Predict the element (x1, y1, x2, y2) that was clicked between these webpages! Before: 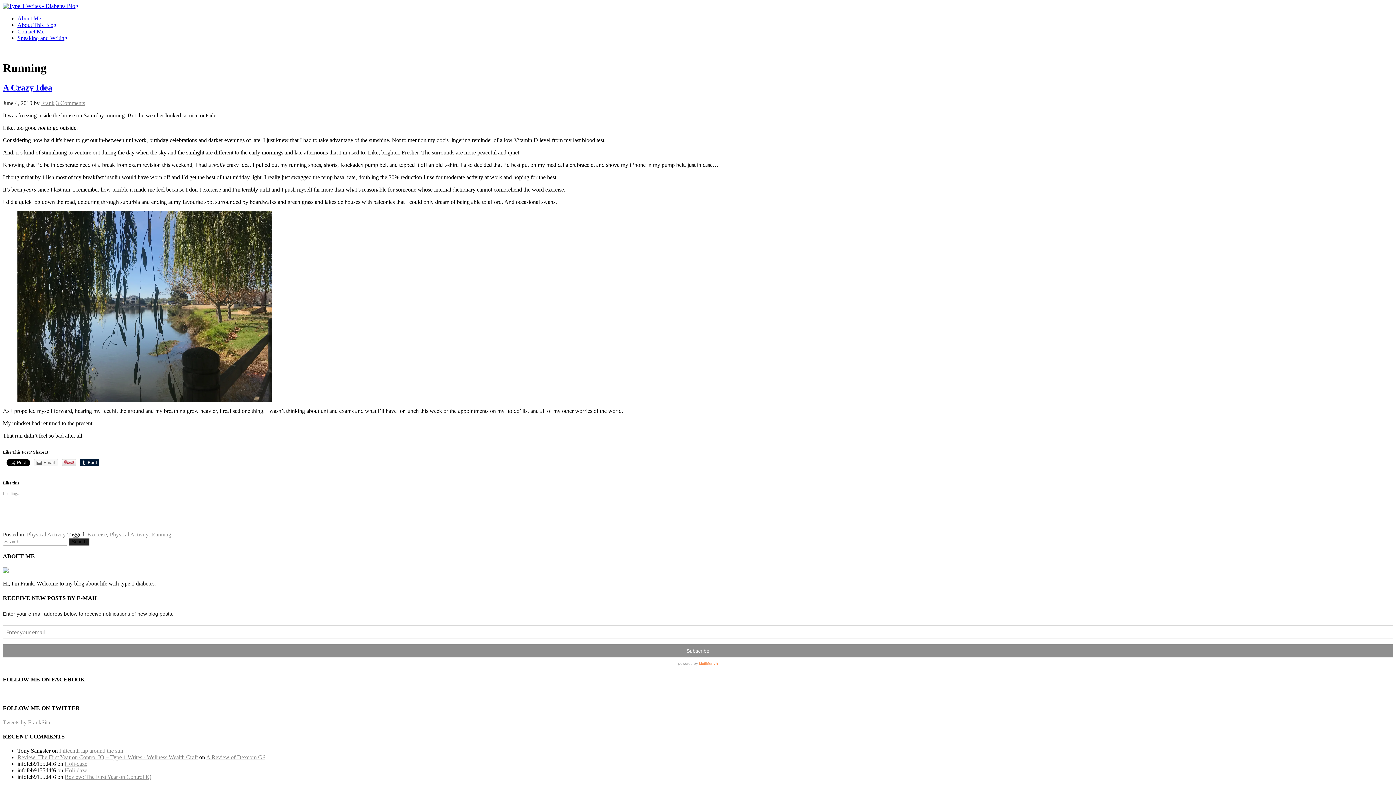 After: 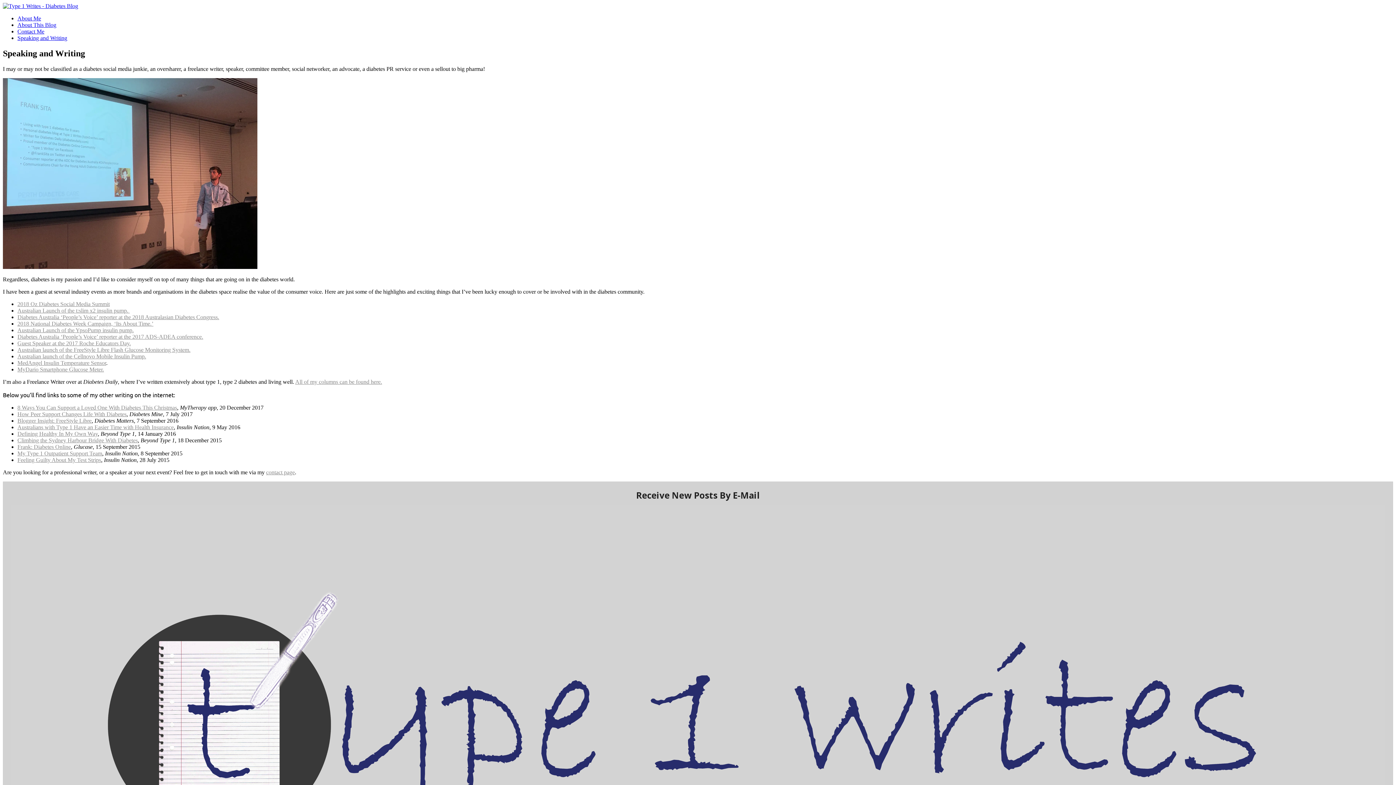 Action: bbox: (17, 34, 67, 41) label: Speaking and Writing